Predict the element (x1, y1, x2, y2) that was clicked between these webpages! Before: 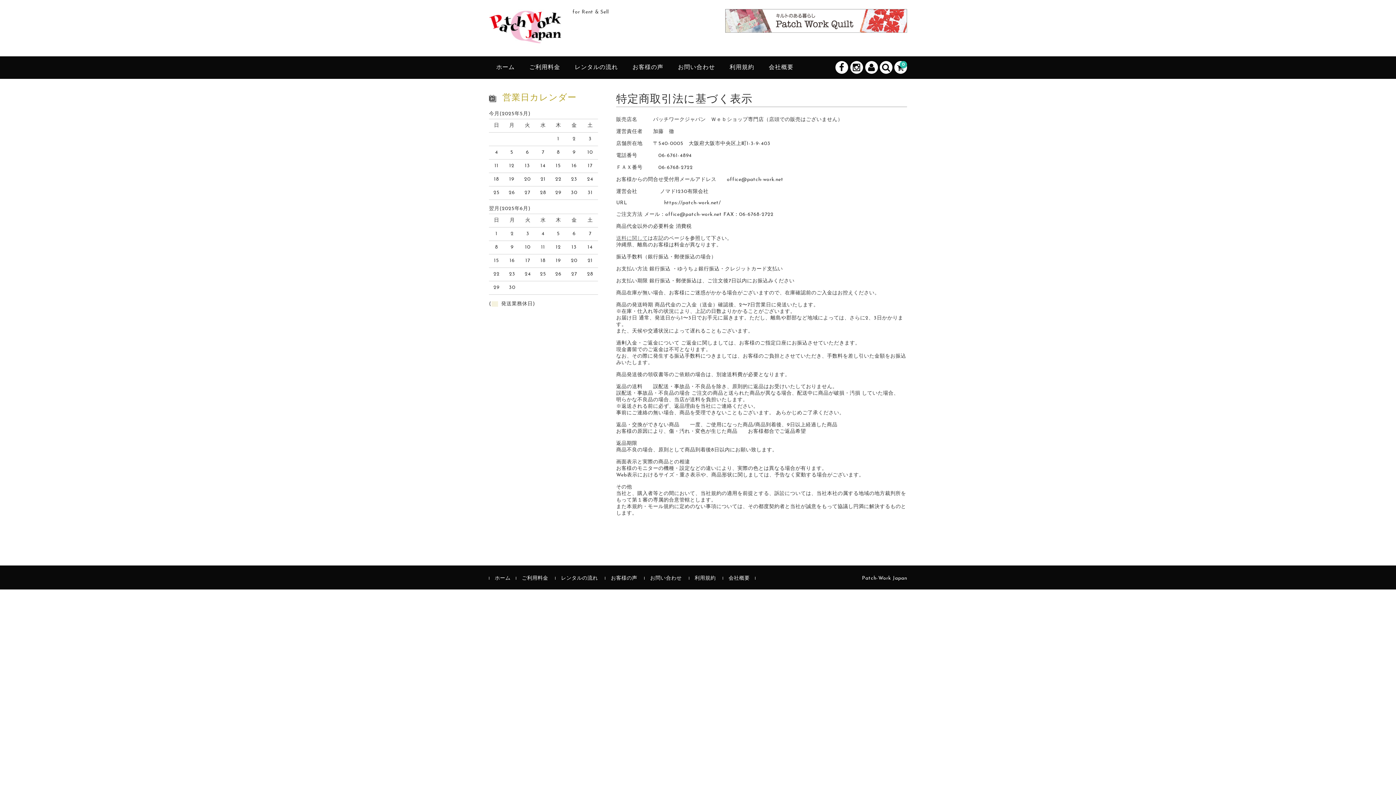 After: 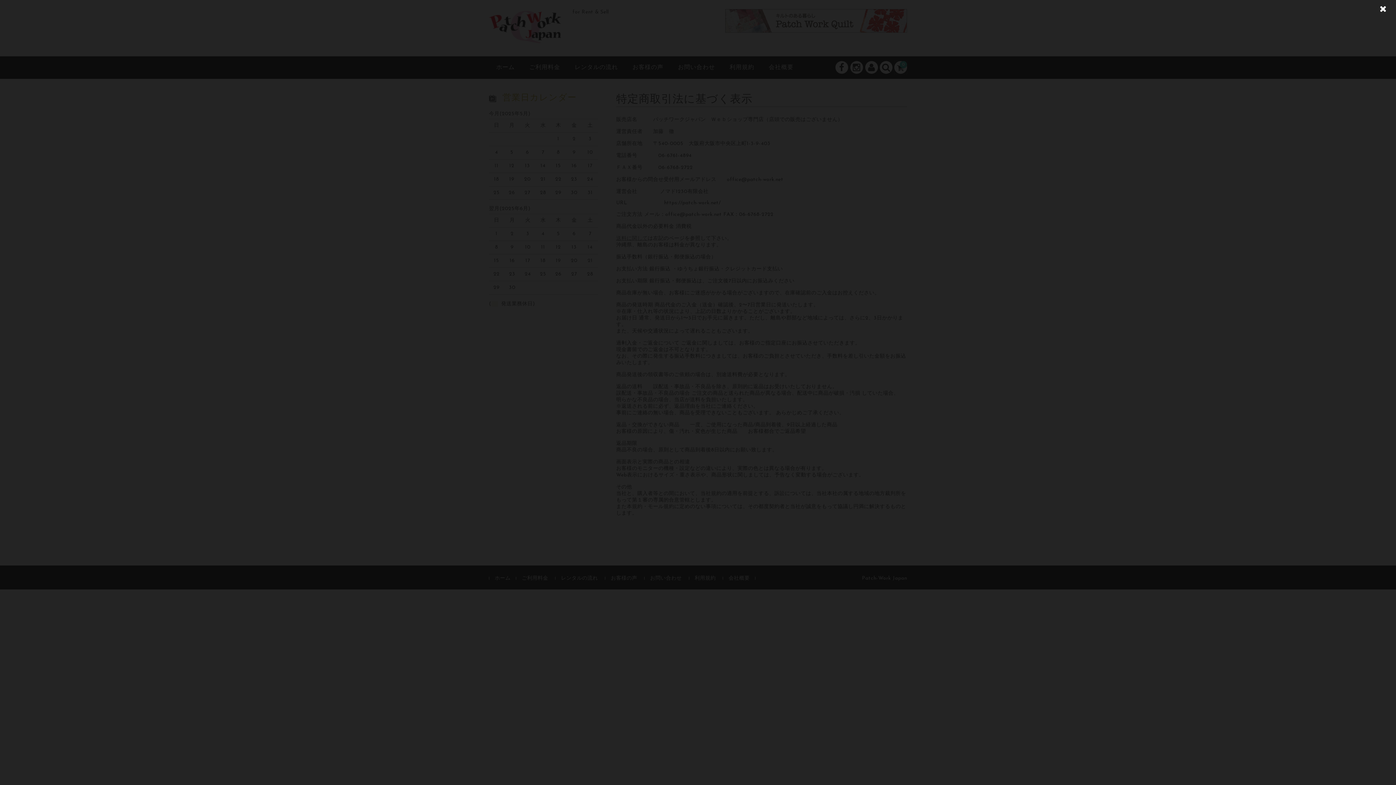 Action: bbox: (894, 61, 907, 73) label: 0